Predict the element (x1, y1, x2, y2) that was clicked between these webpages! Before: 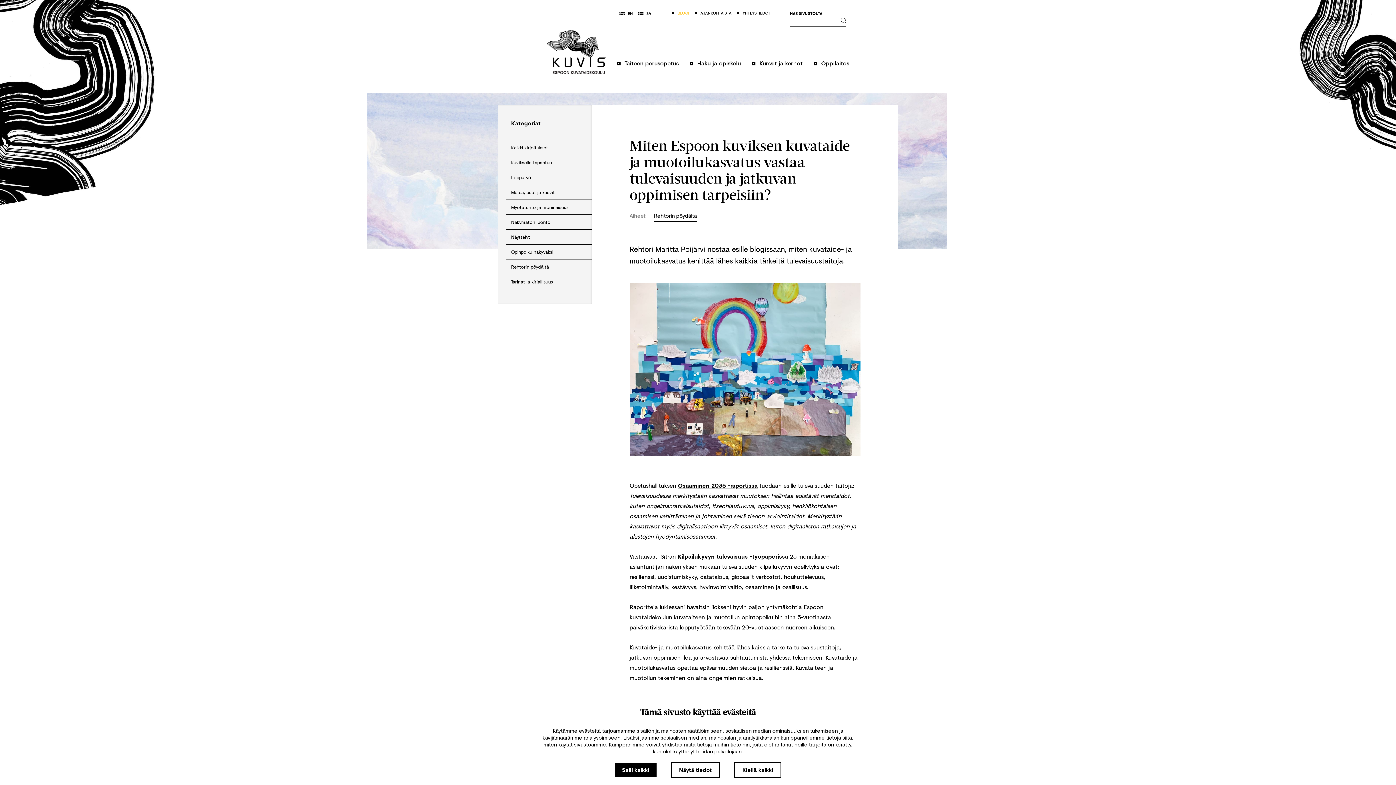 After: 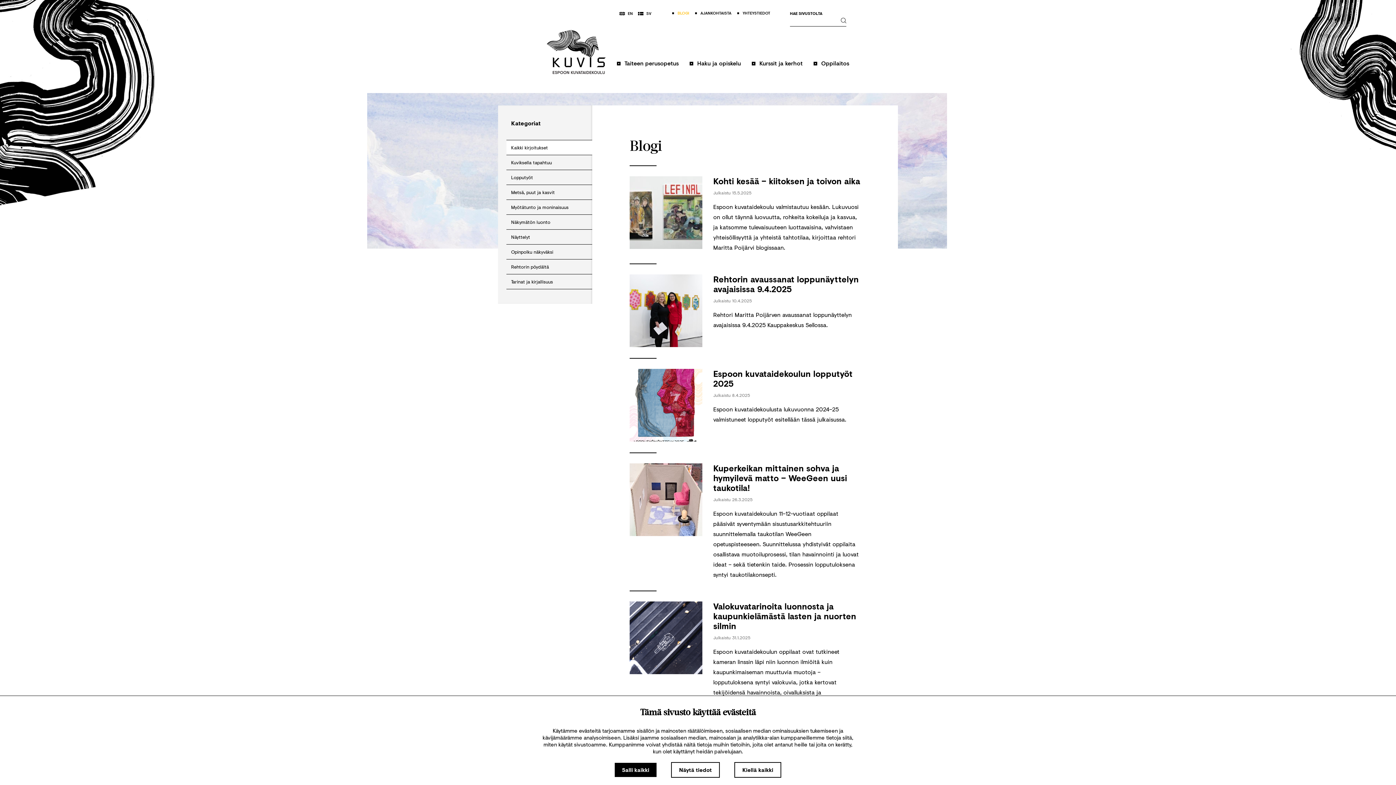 Action: label: Kaikki kirjoitukset bbox: (506, 140, 592, 155)